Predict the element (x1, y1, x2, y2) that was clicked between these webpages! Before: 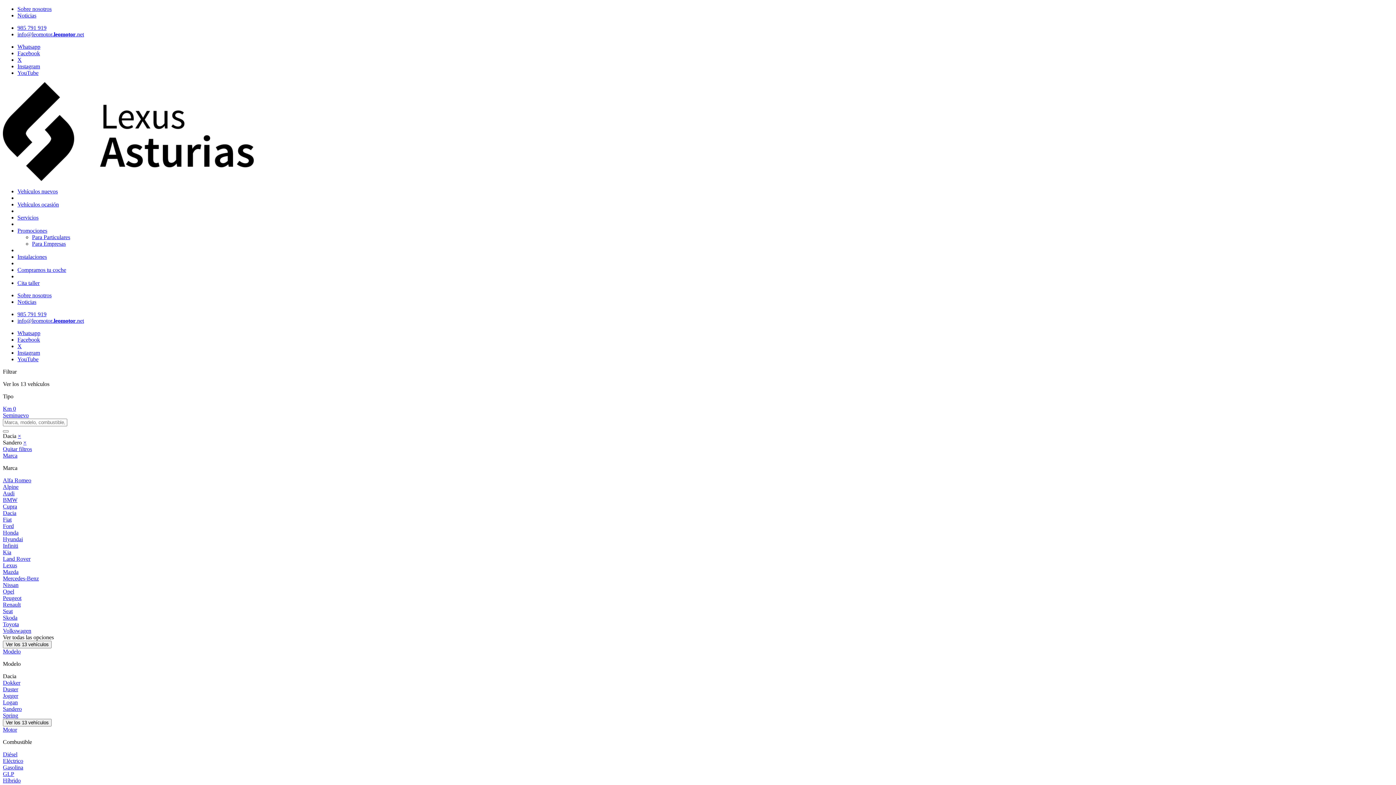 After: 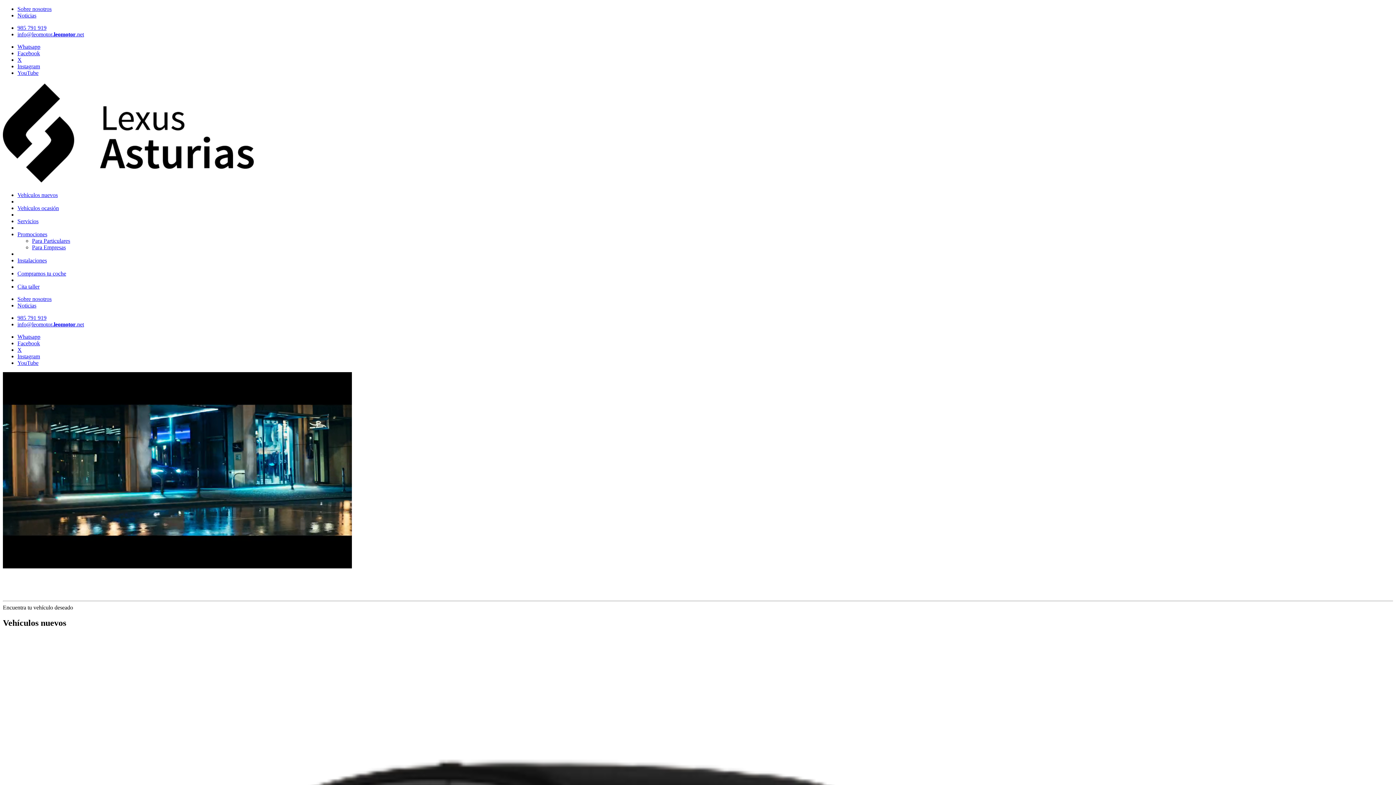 Action: bbox: (2, 176, 253, 182)